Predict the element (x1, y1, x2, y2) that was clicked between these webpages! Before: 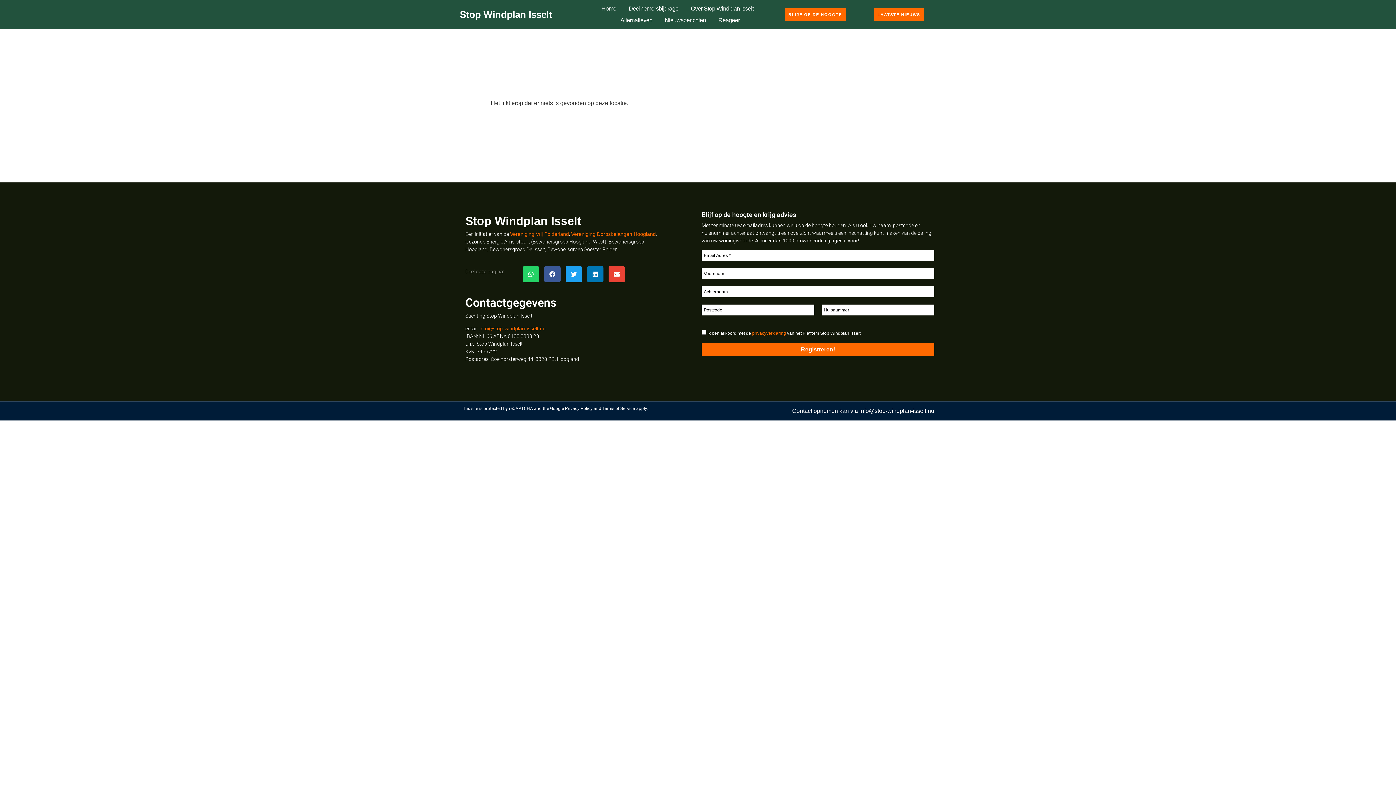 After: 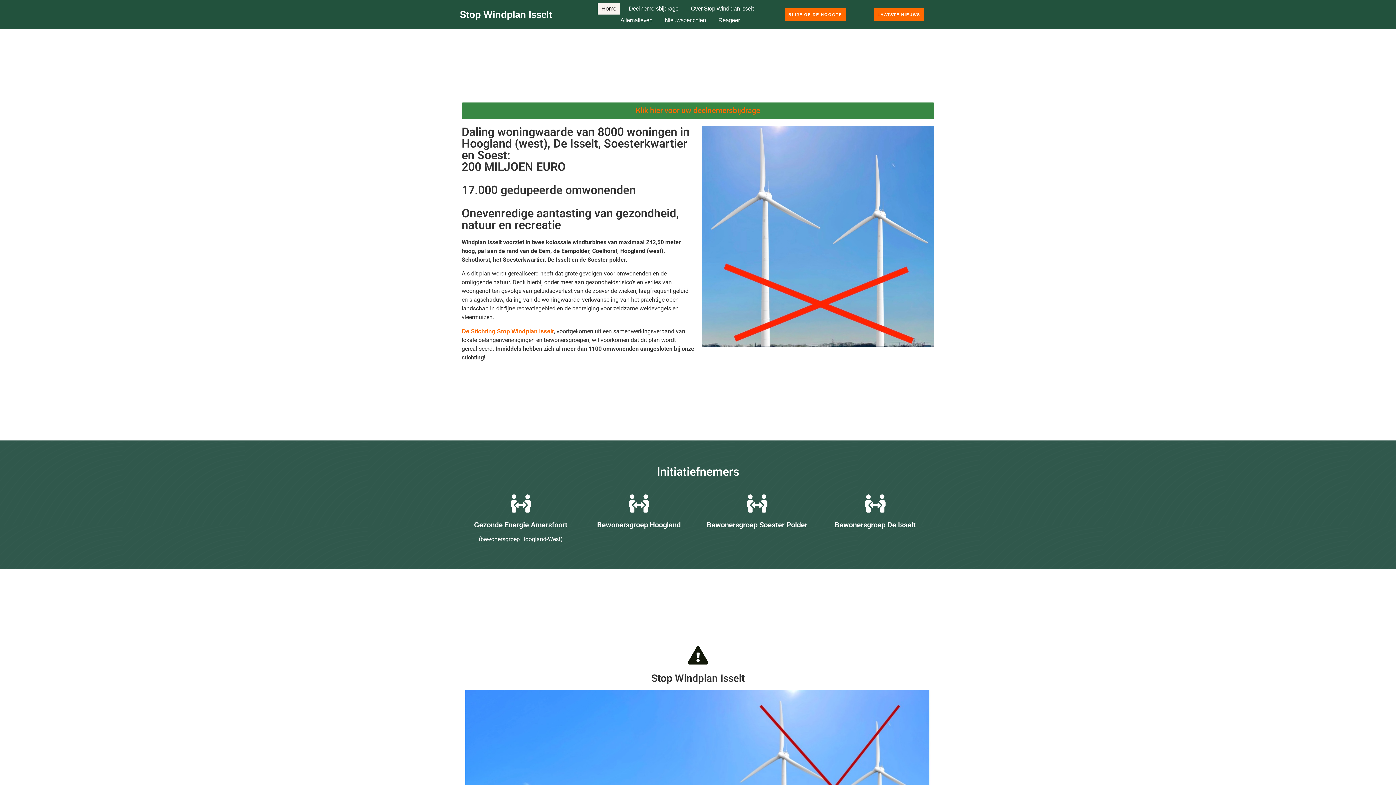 Action: bbox: (465, 214, 581, 227) label: Stop Windplan Isselt